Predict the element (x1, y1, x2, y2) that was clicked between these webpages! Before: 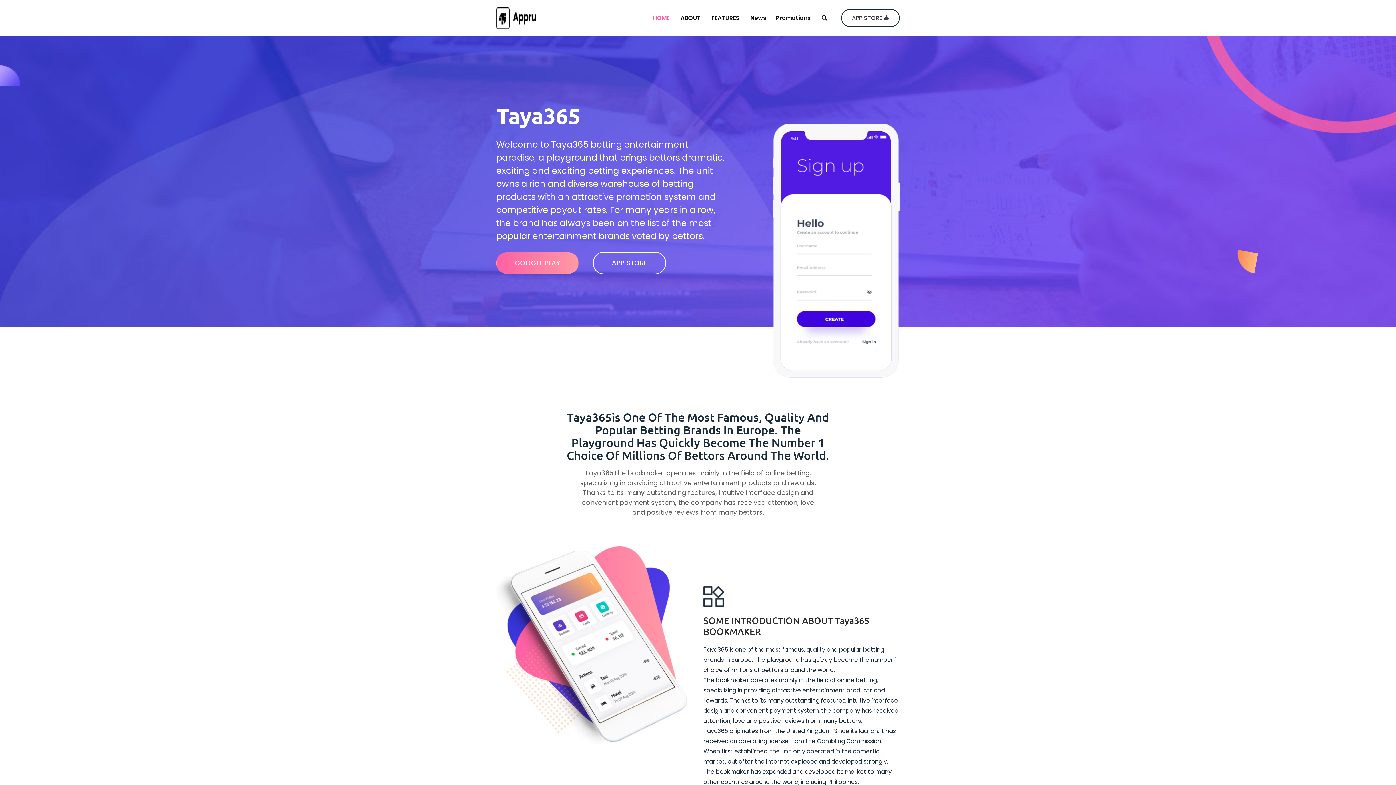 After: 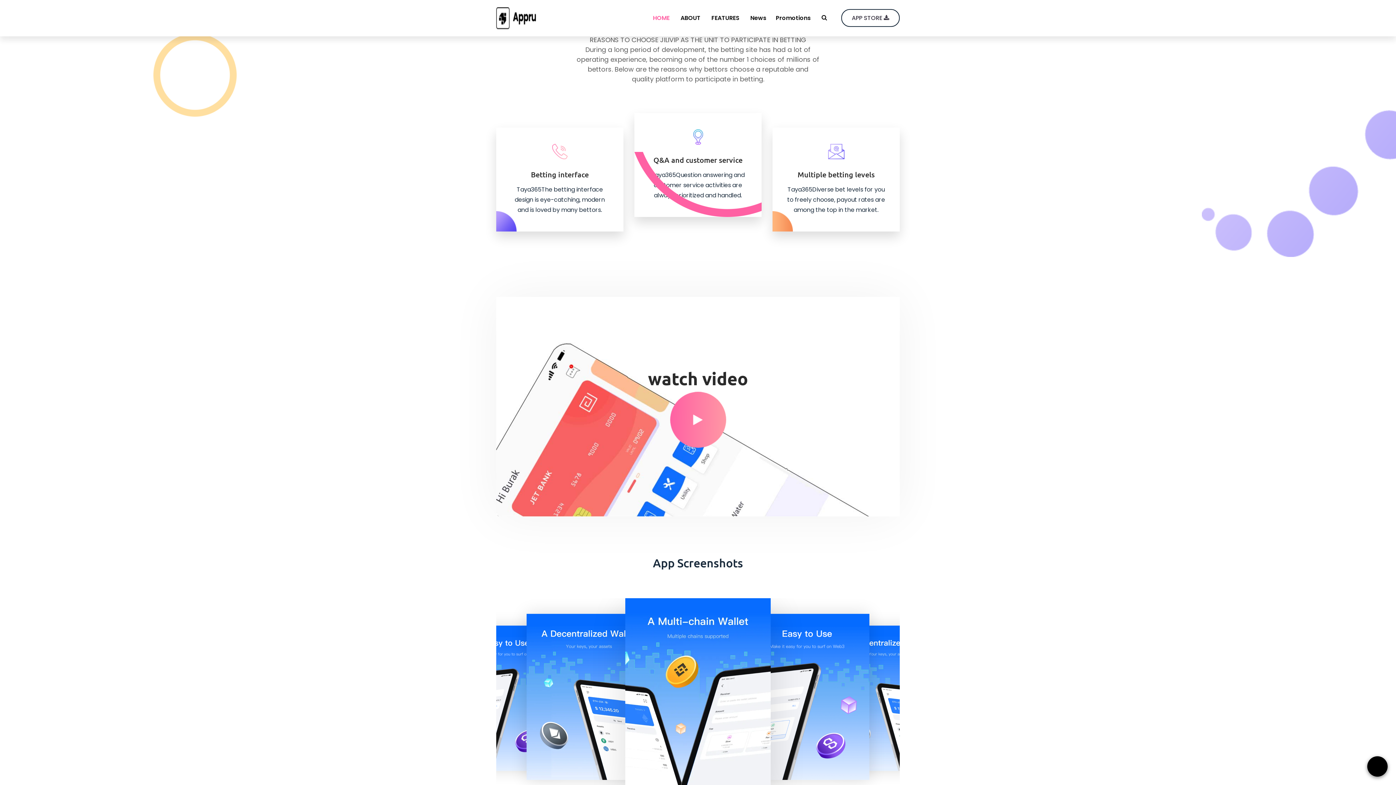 Action: label: FEATURES bbox: (706, 0, 744, 36)